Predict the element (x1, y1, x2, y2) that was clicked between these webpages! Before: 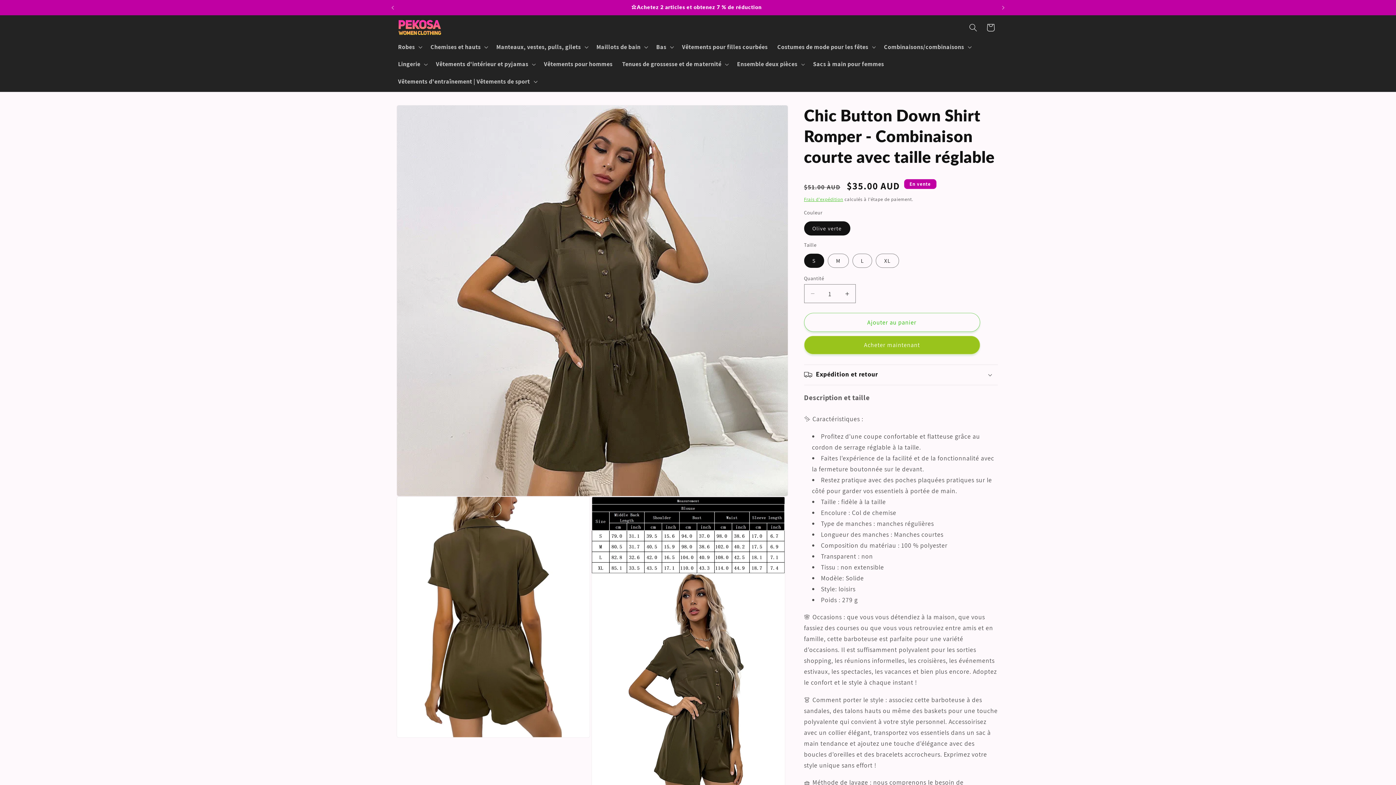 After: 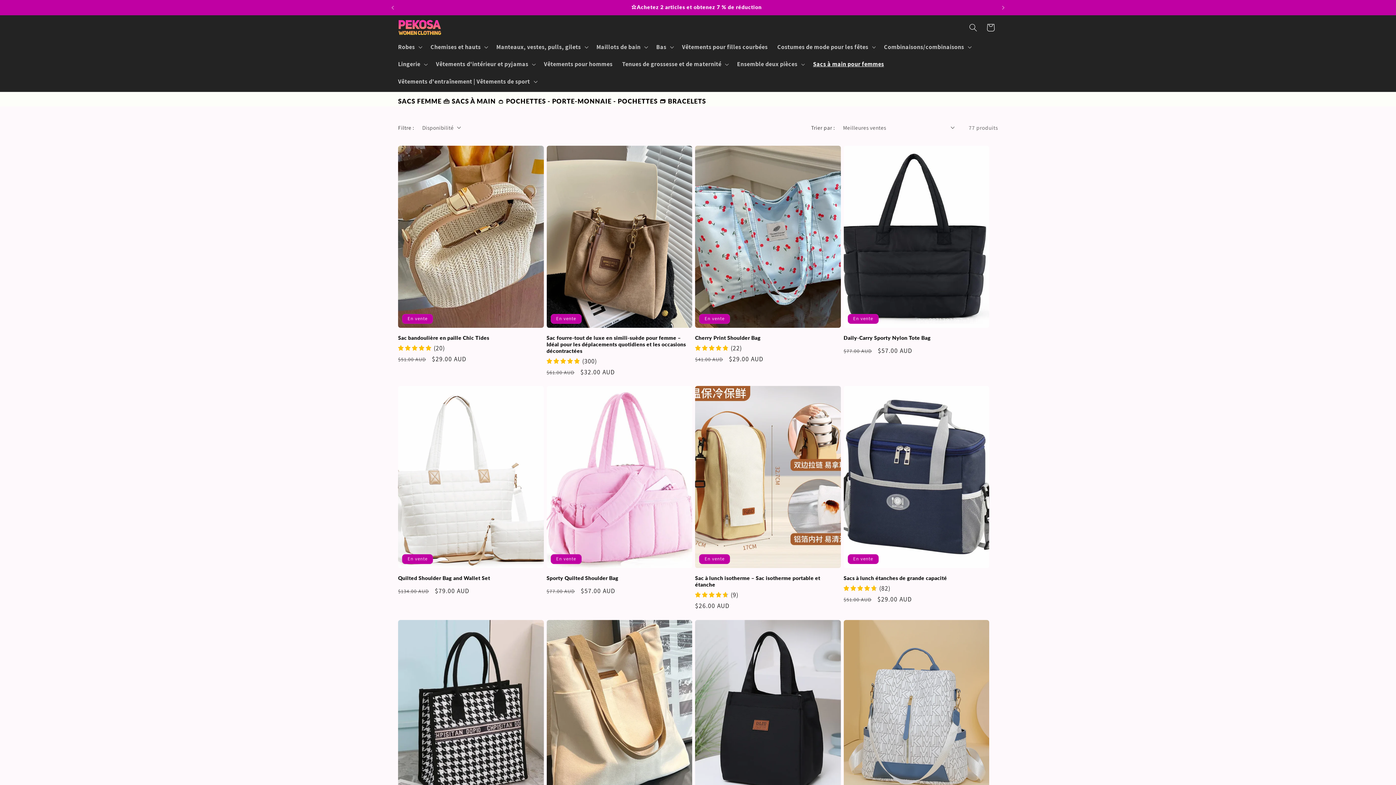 Action: label: Sacs à main pour femmes bbox: (808, 55, 889, 72)